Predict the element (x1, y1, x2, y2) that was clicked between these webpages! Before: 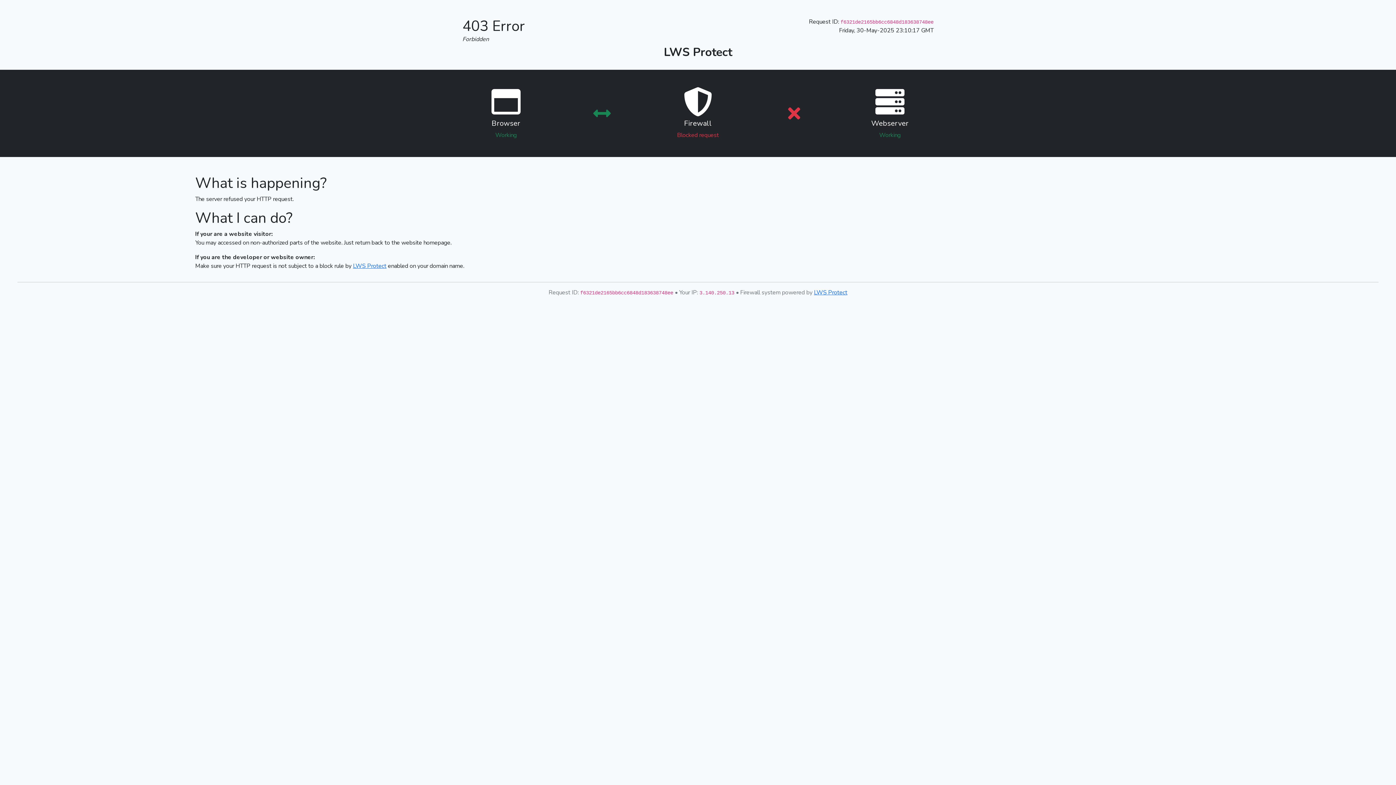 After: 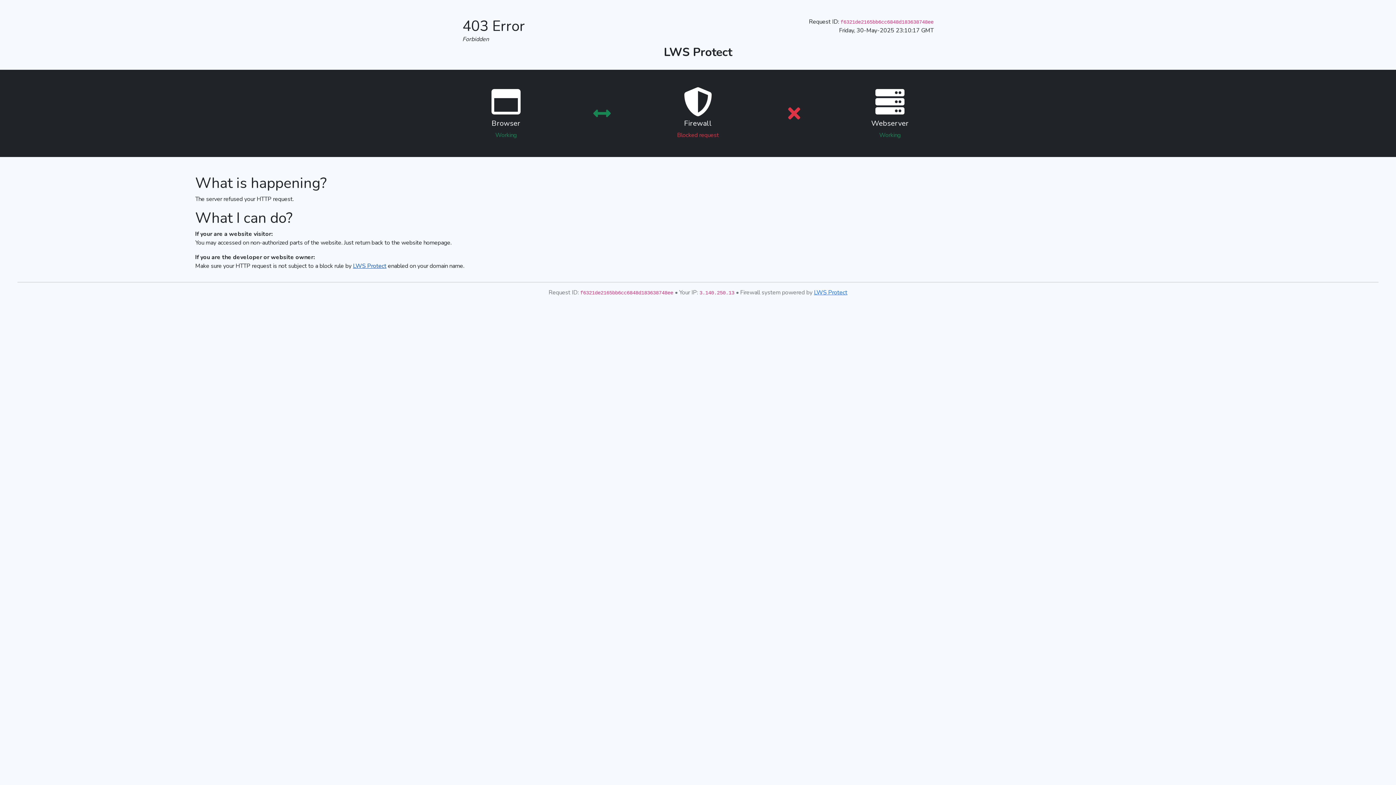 Action: bbox: (353, 262, 386, 270) label: LWS Protect